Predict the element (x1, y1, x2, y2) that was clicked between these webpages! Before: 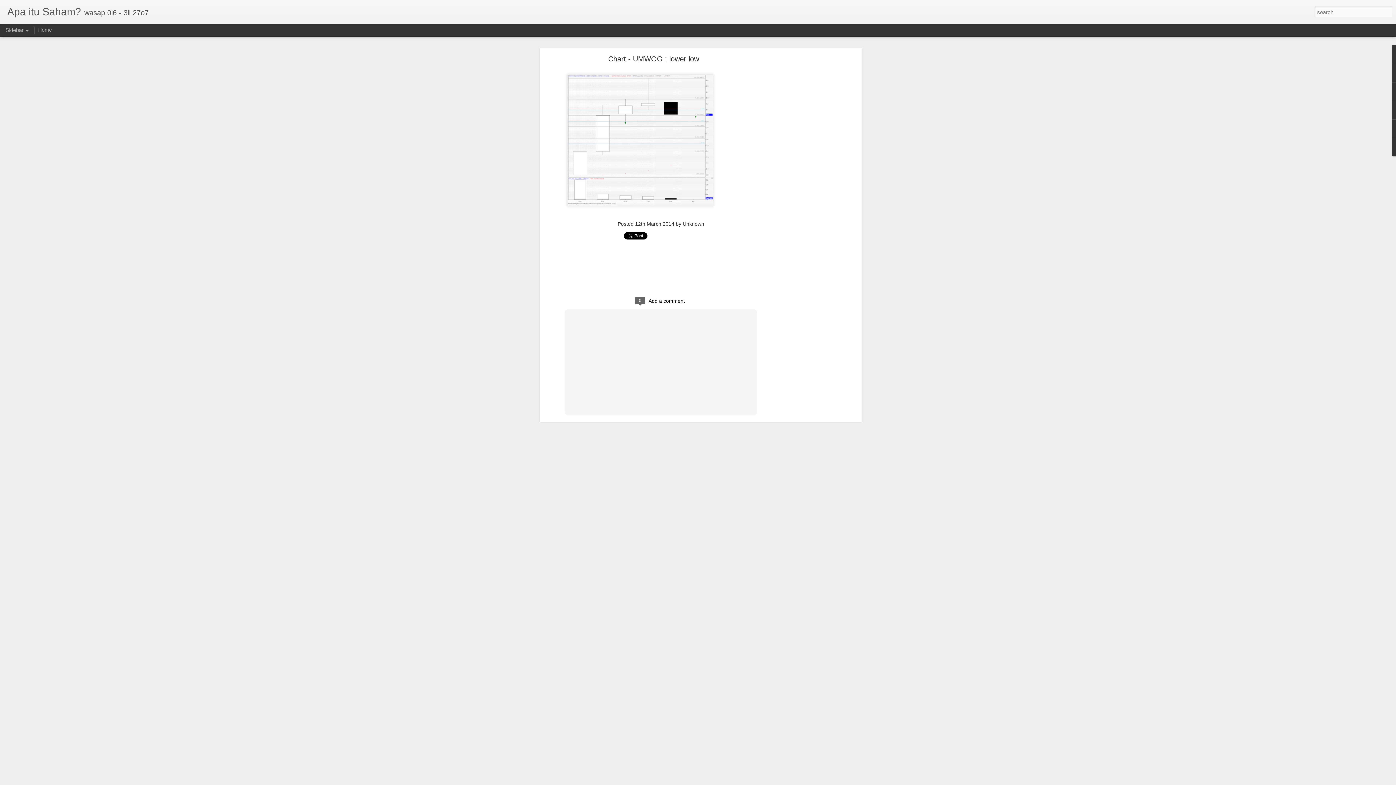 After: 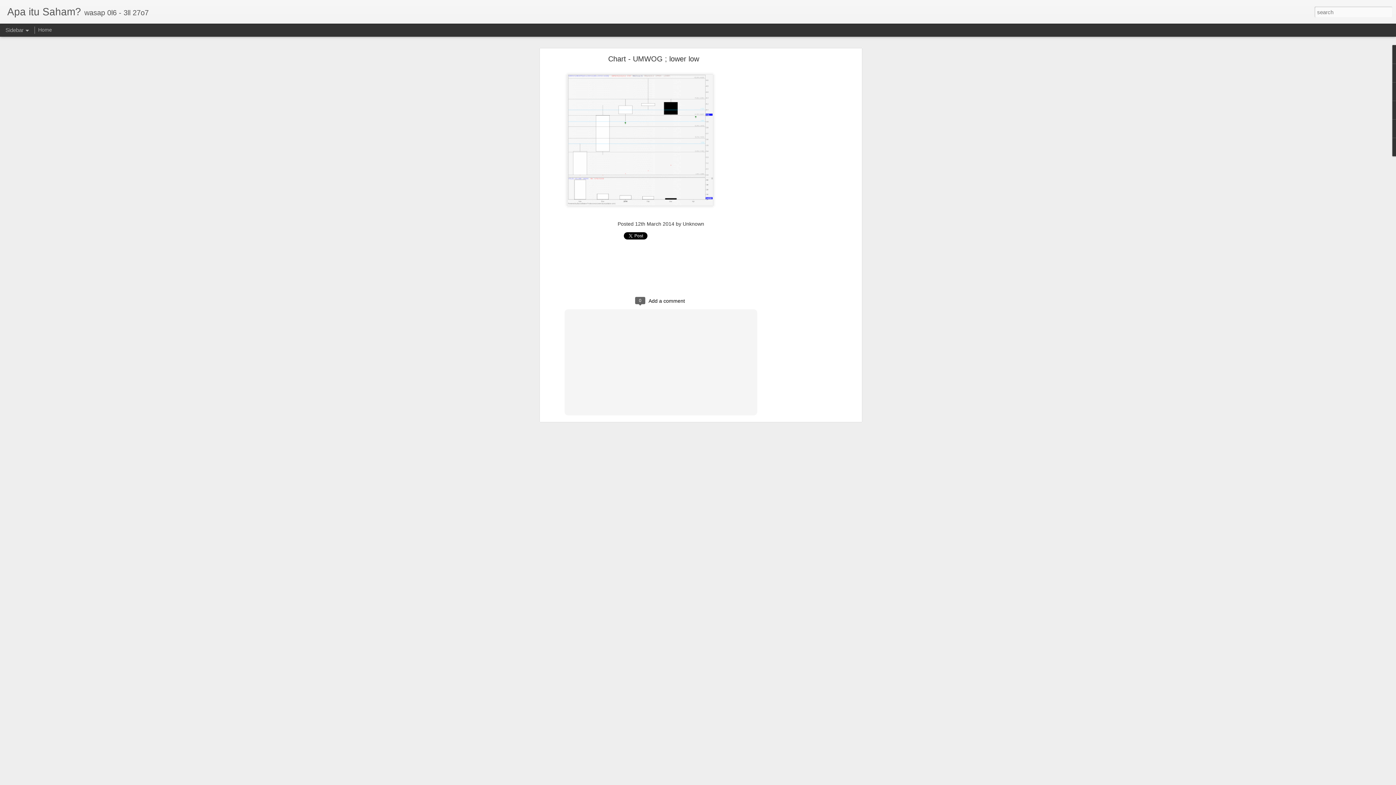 Action: bbox: (608, 54, 699, 62) label: Chart - UMWOG ; lower low